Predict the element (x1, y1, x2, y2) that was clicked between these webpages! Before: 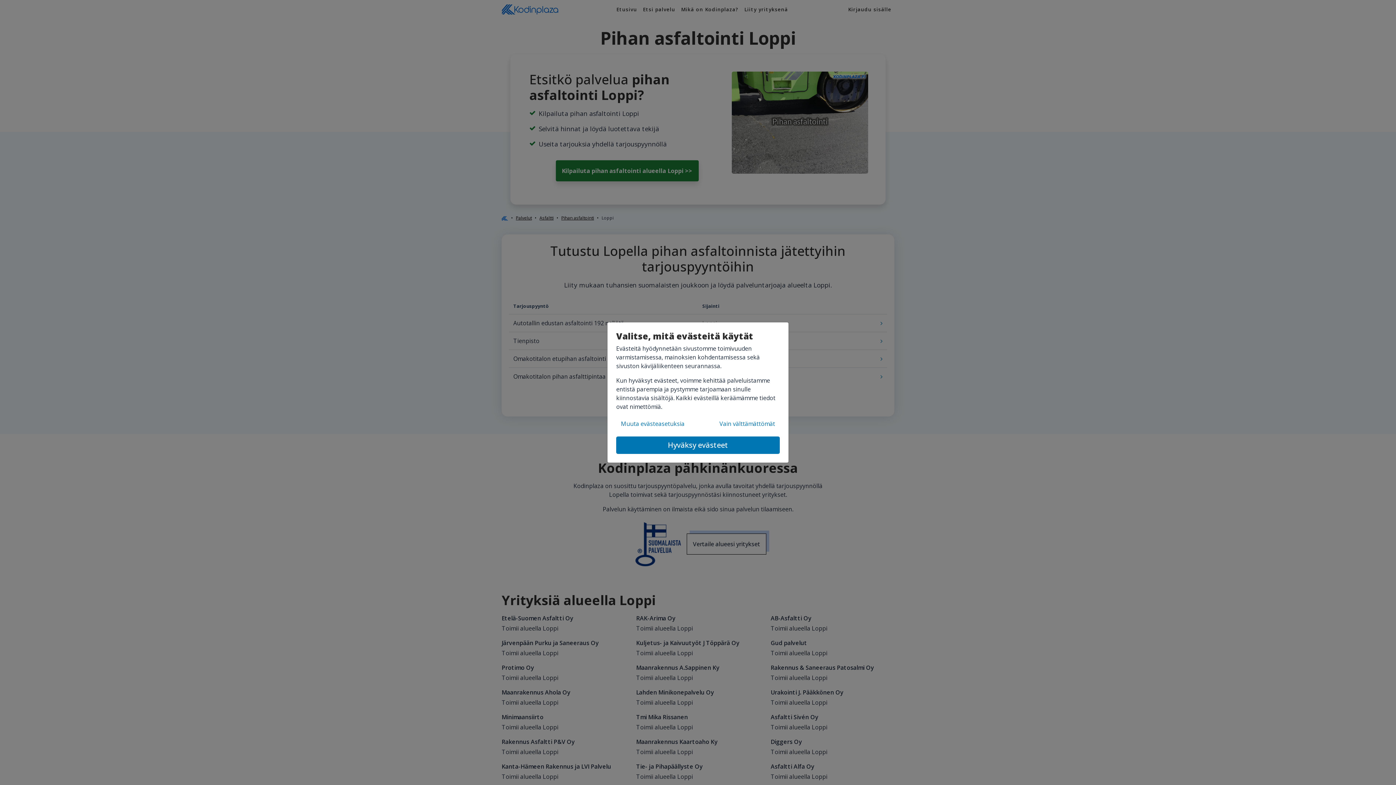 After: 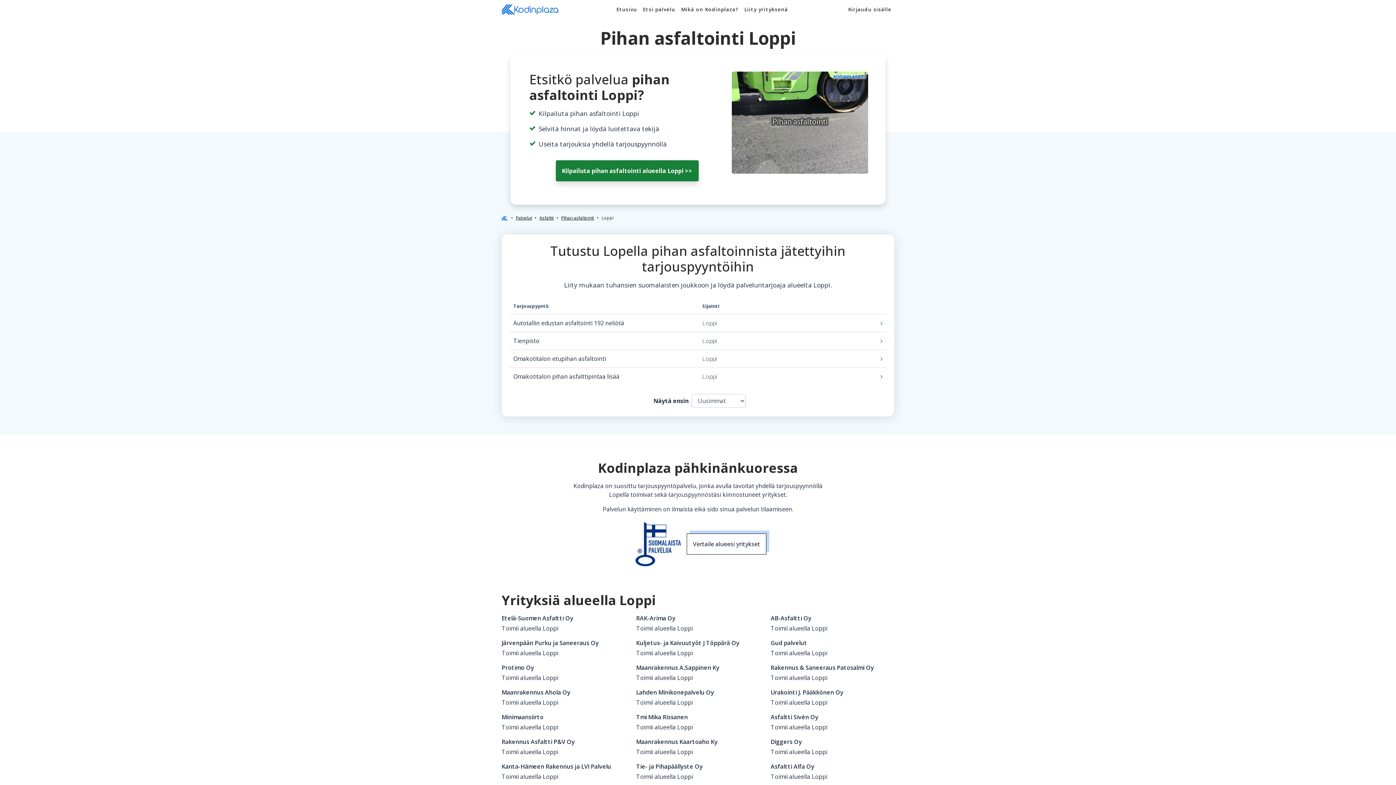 Action: label: Vain välttämättömät bbox: (714, 417, 780, 430)